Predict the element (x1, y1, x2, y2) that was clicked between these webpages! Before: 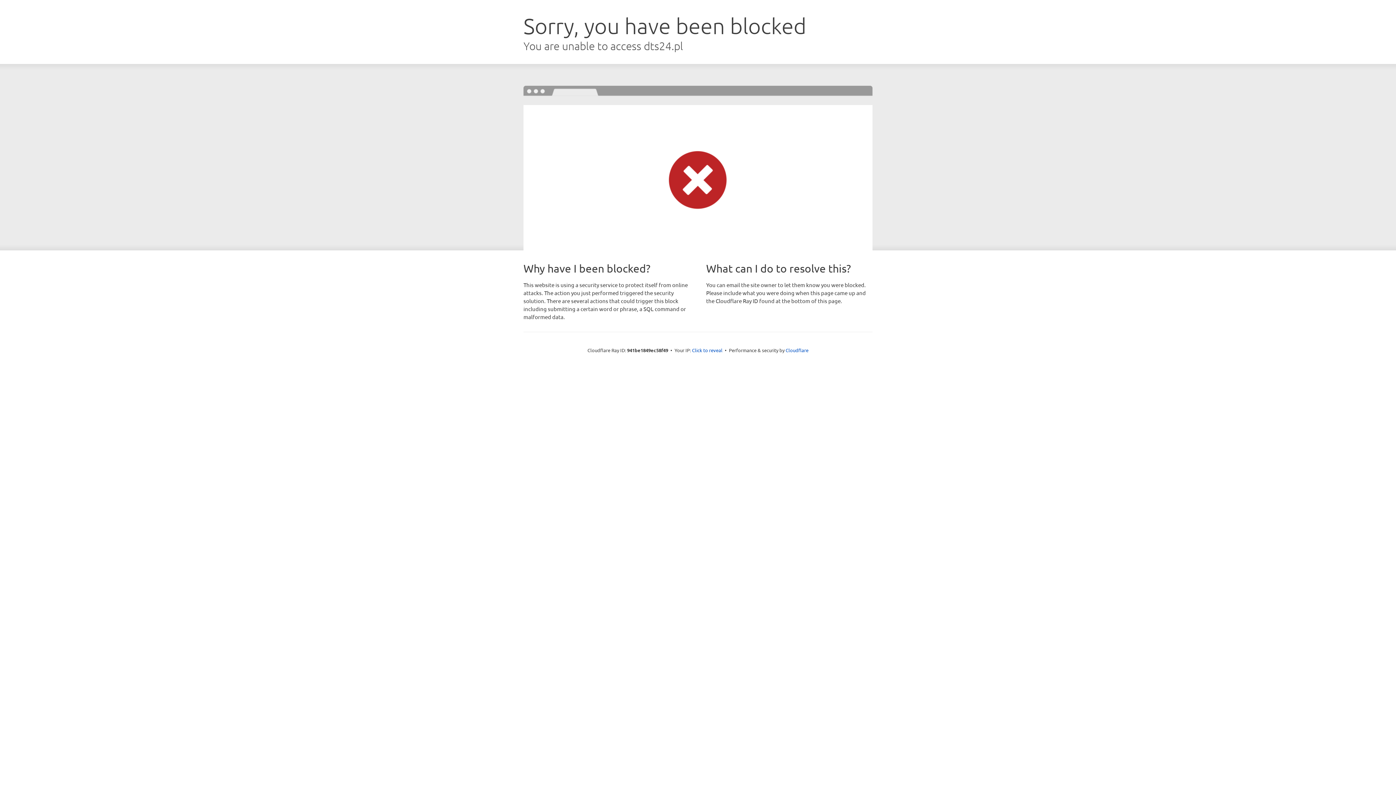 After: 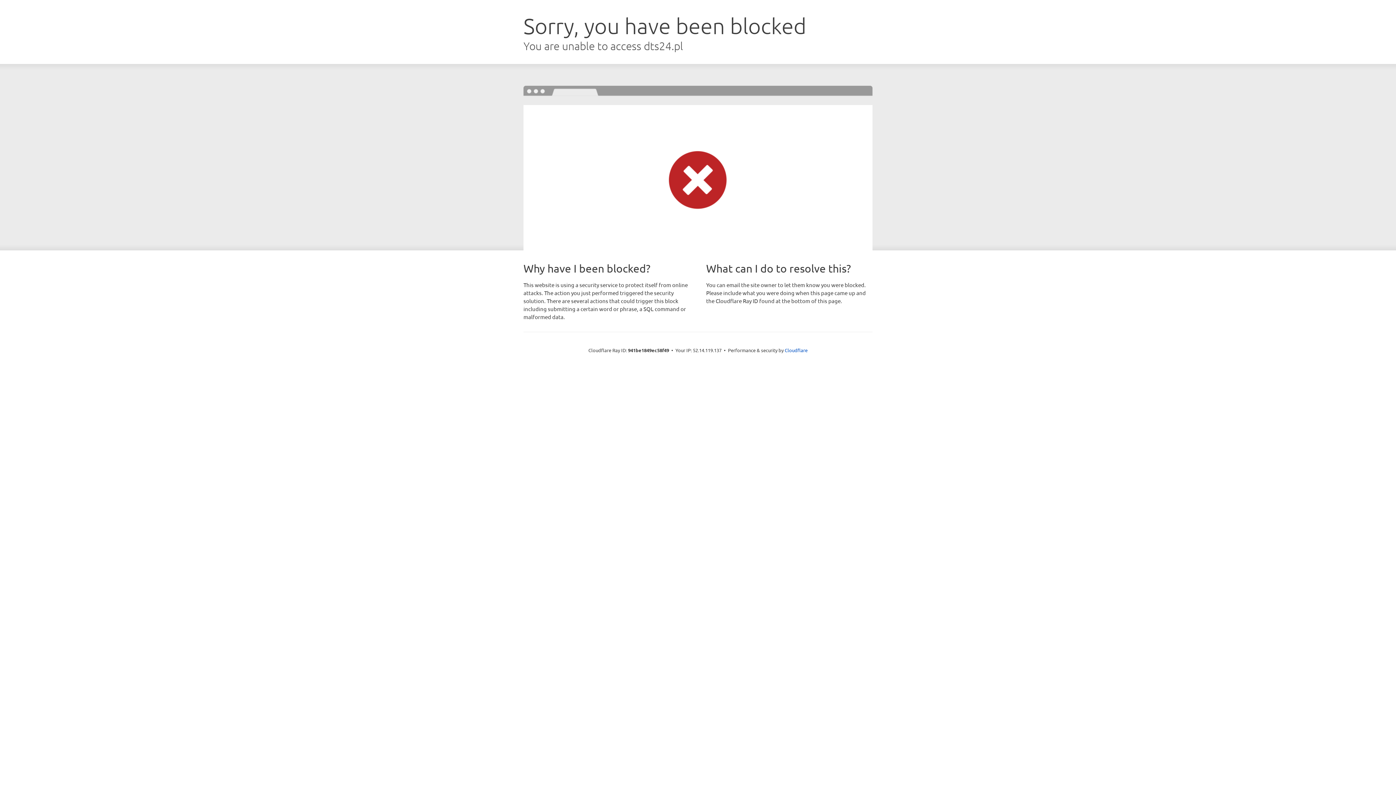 Action: label: Click to reveal bbox: (692, 346, 722, 353)